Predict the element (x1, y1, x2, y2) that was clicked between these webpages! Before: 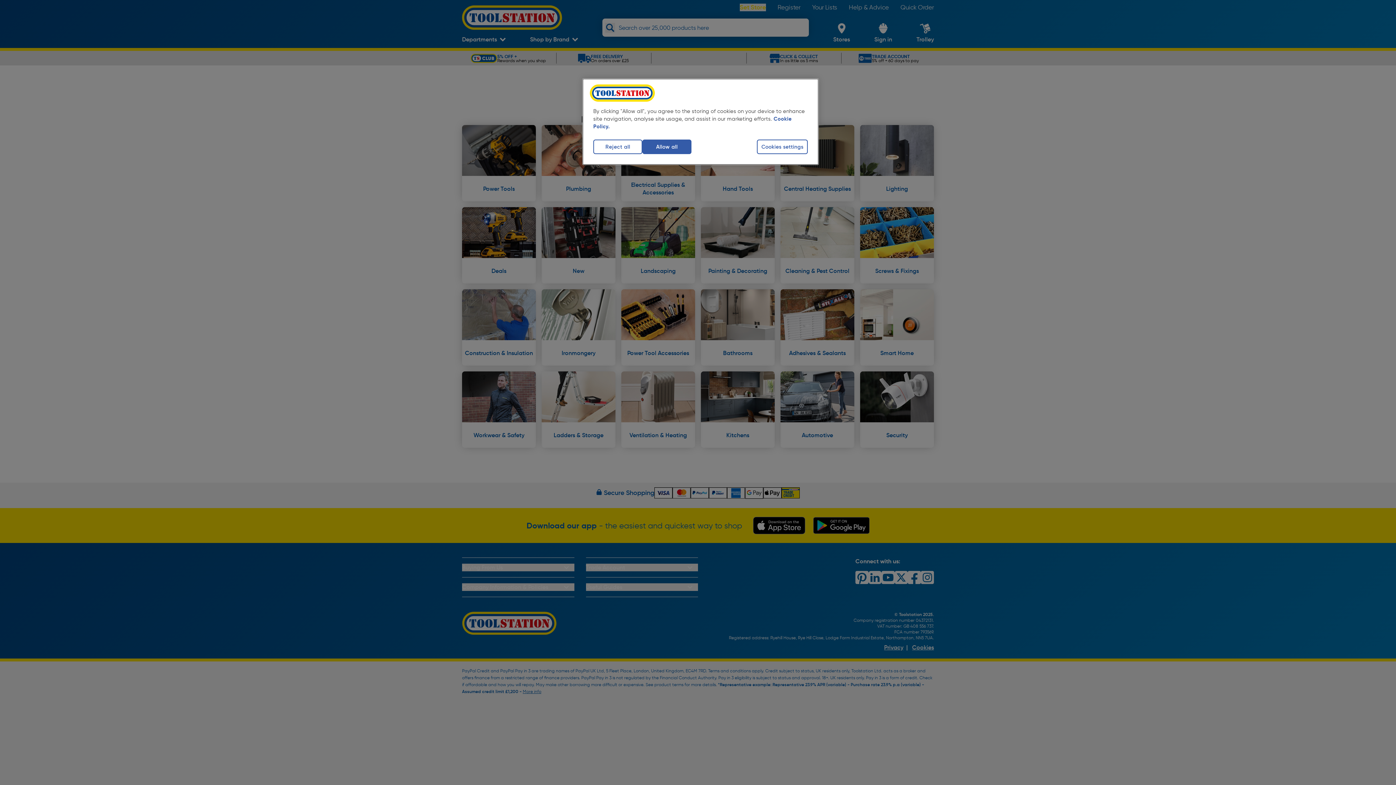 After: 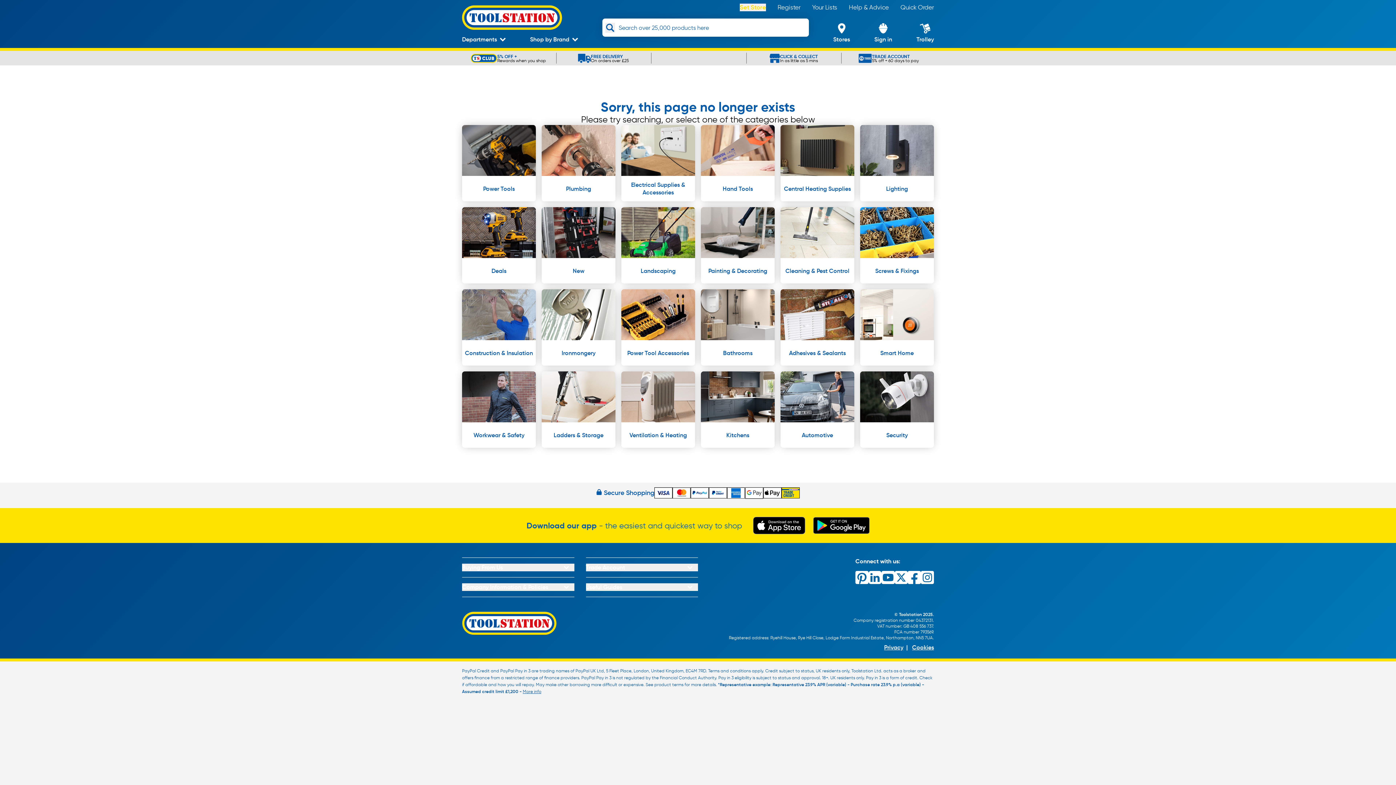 Action: bbox: (642, 139, 691, 154) label: Allow all